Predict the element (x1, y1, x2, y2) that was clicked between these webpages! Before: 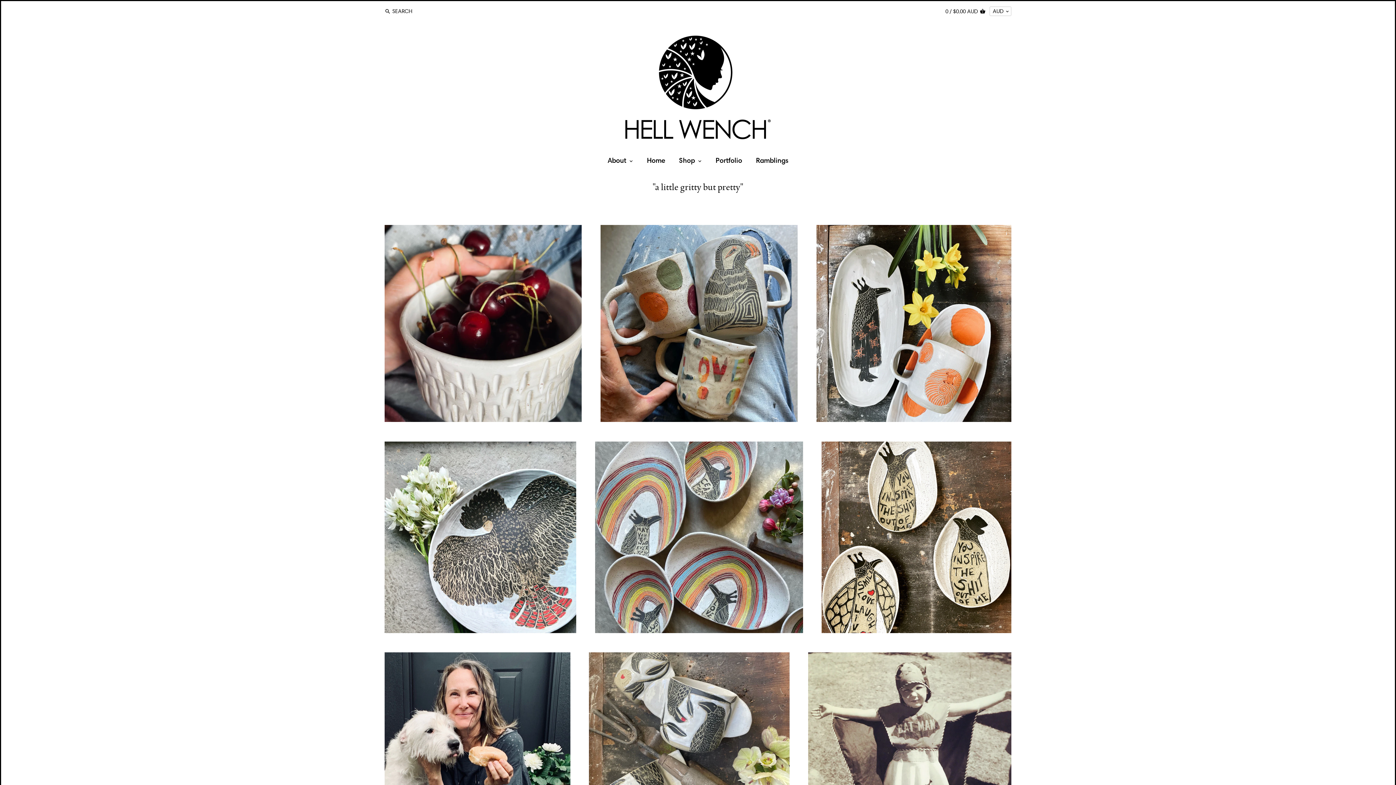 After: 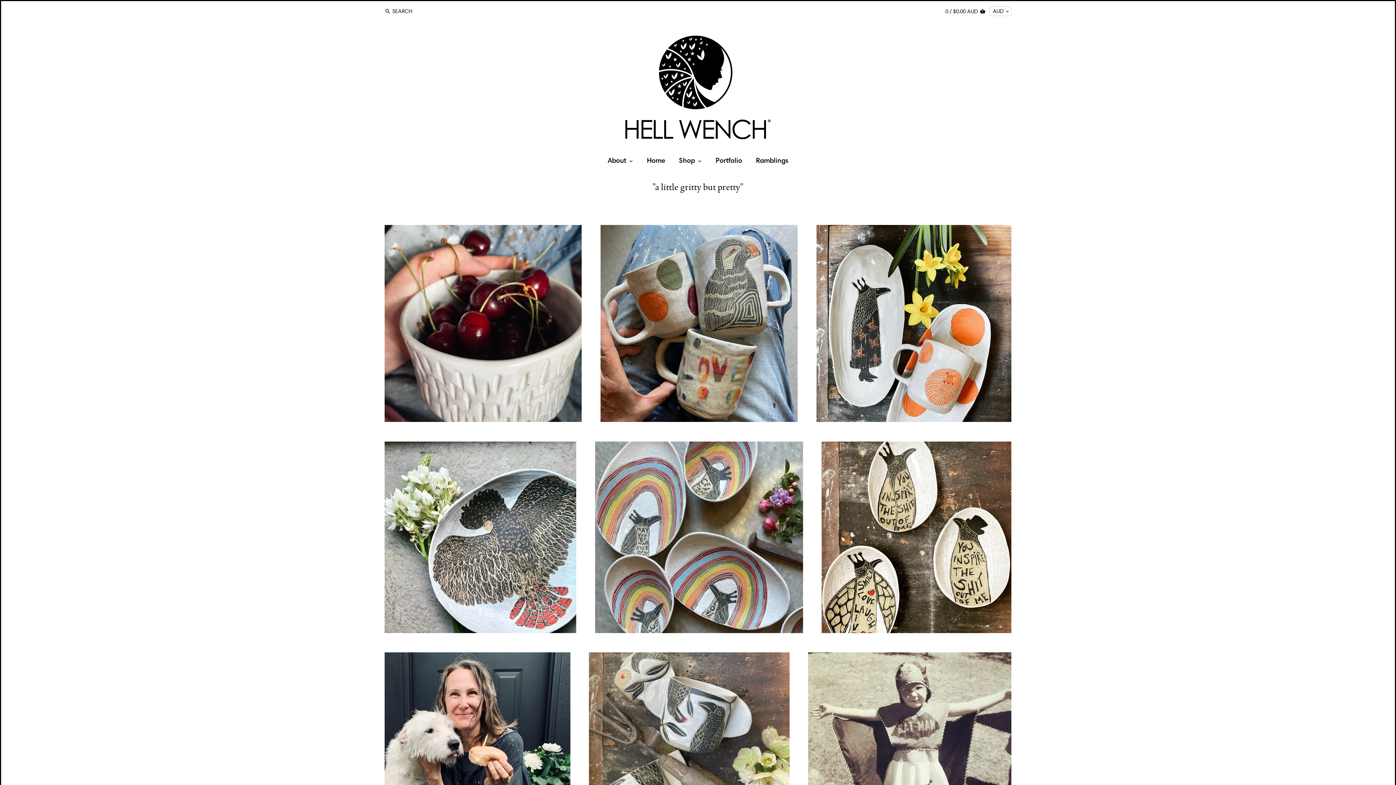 Action: label: Home bbox: (640, 153, 672, 170)